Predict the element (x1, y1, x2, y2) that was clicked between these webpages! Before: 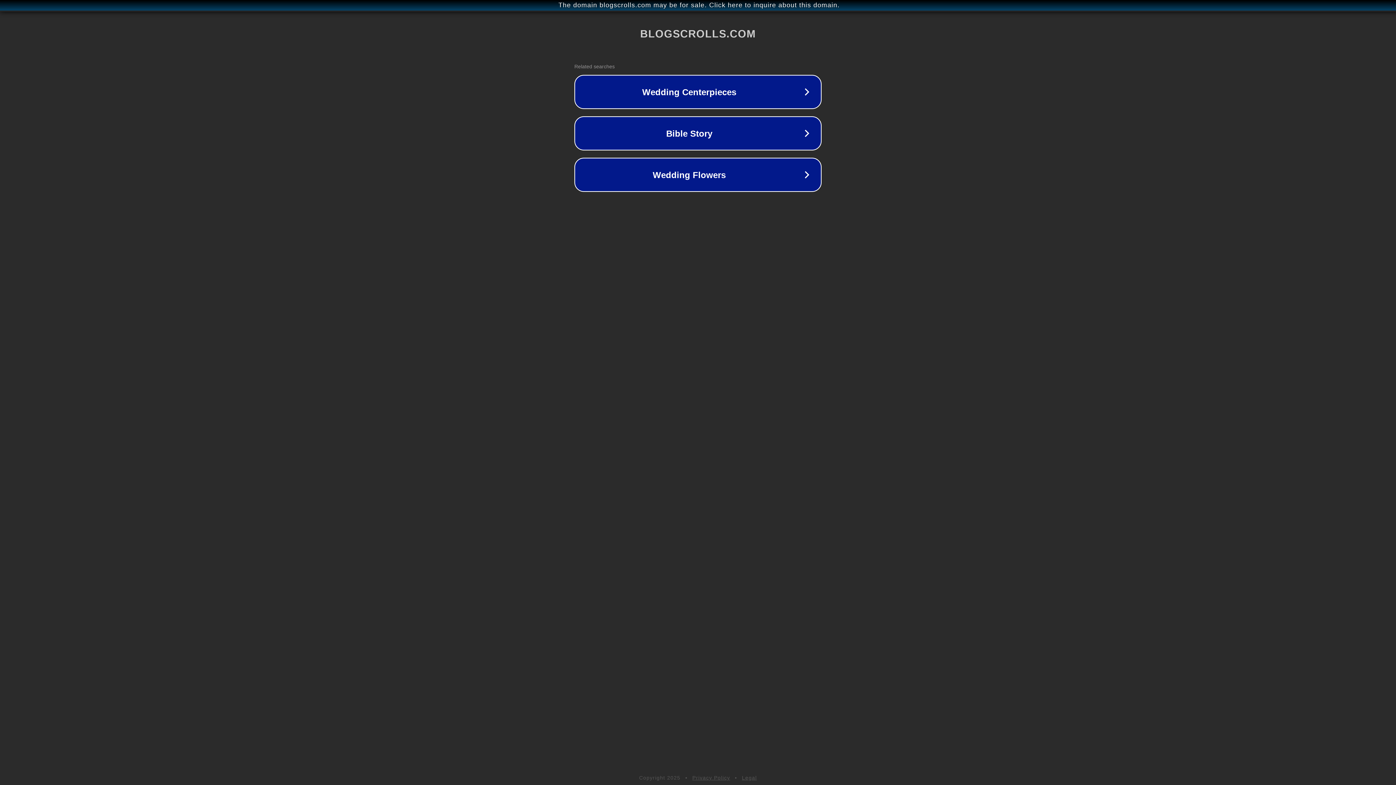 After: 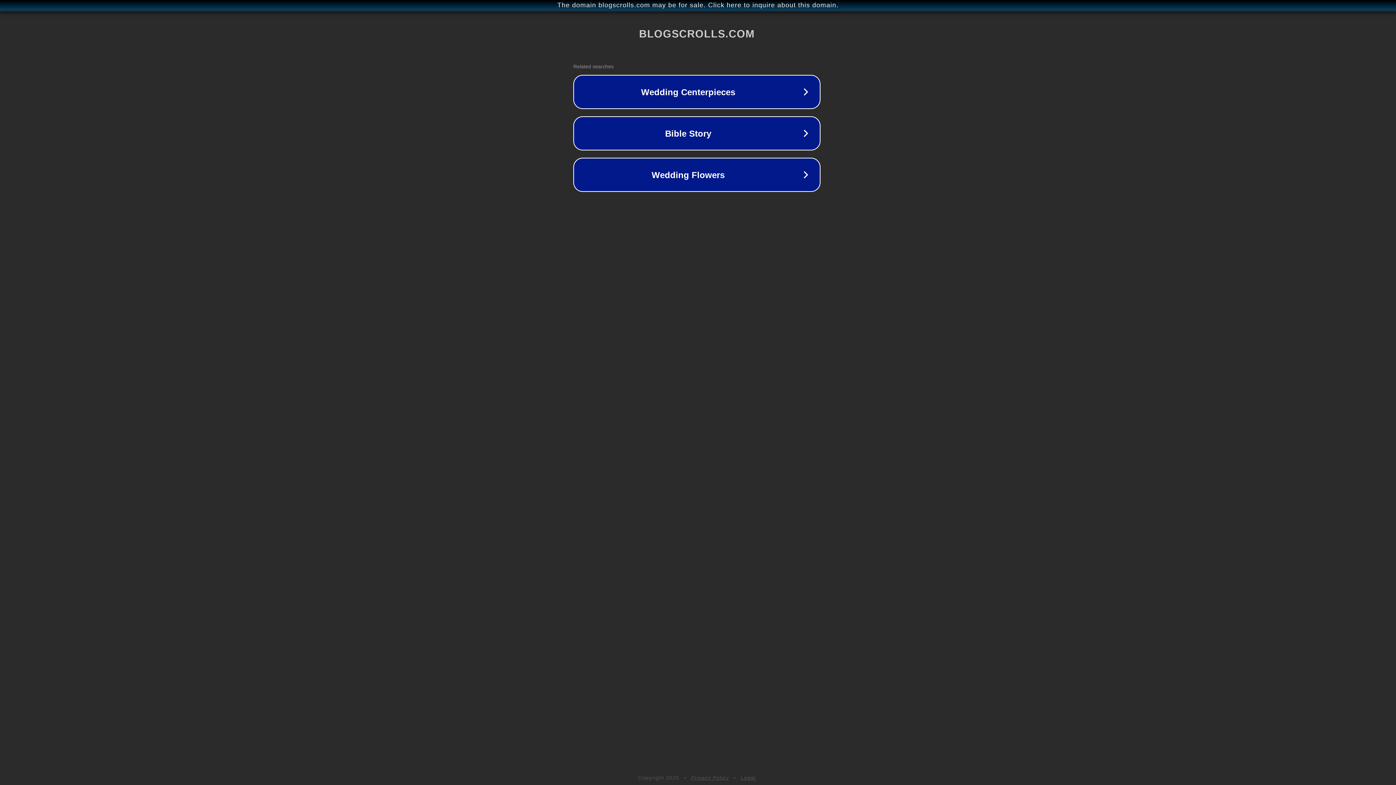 Action: label: The domain blogscrolls.com may be for sale. Click here to inquire about this domain. bbox: (1, 1, 1397, 9)